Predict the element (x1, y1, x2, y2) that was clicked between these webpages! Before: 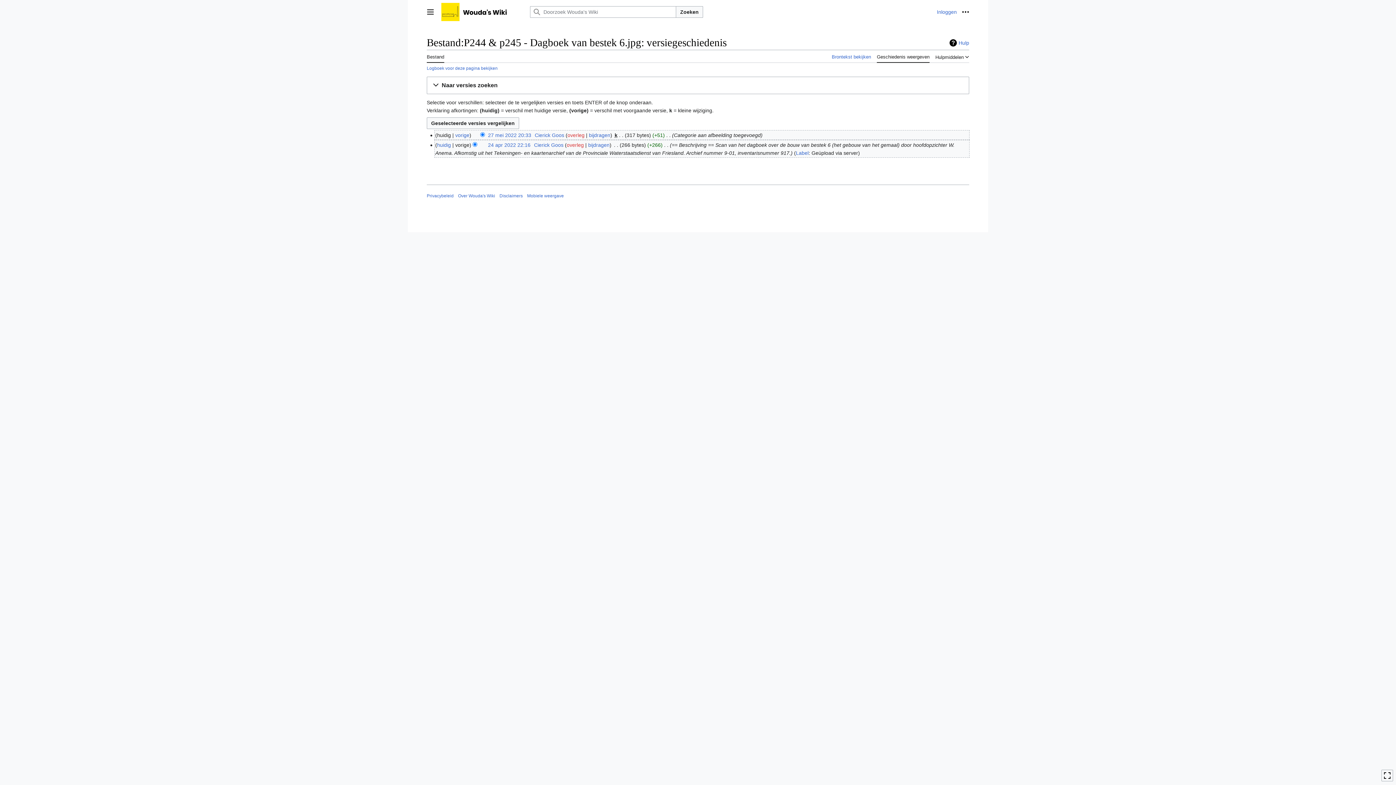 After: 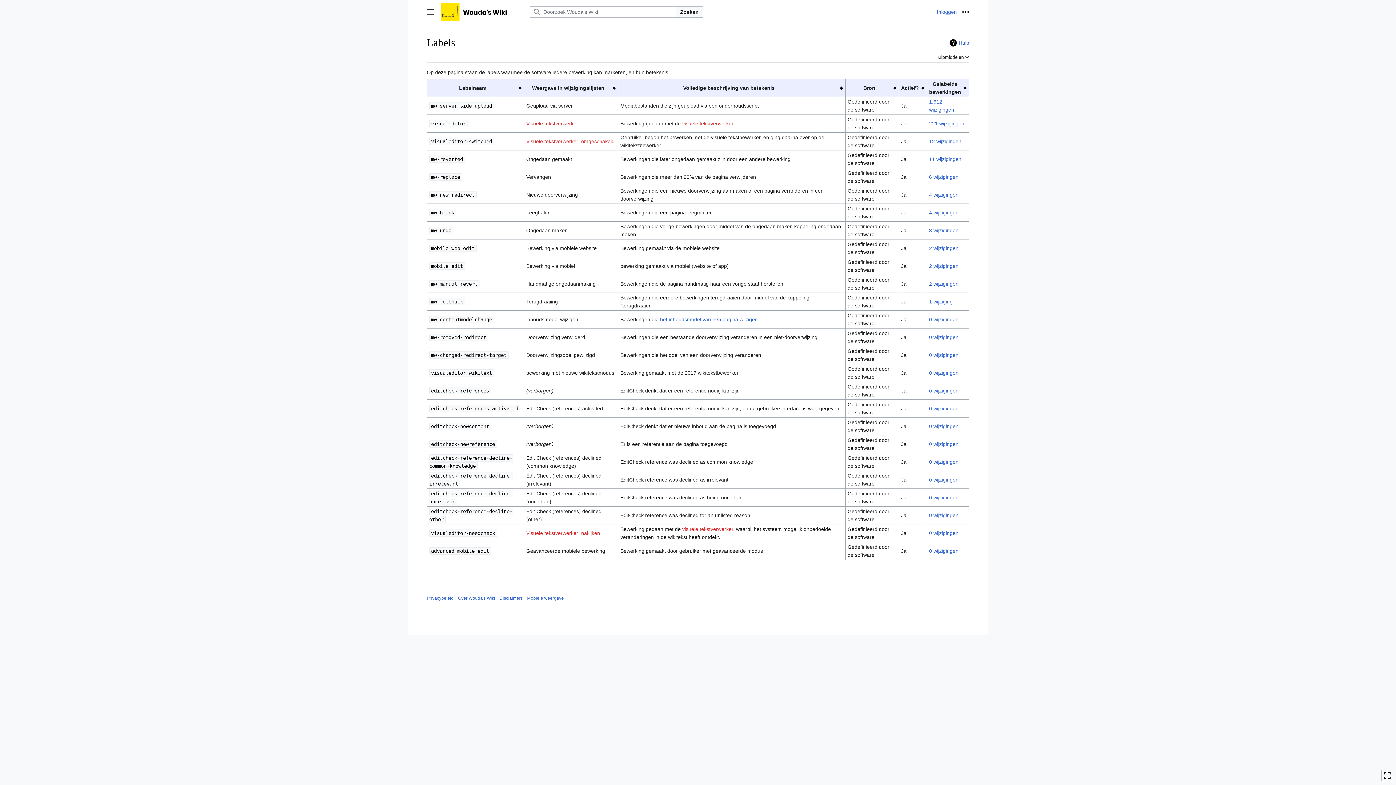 Action: label: Label bbox: (796, 150, 808, 155)